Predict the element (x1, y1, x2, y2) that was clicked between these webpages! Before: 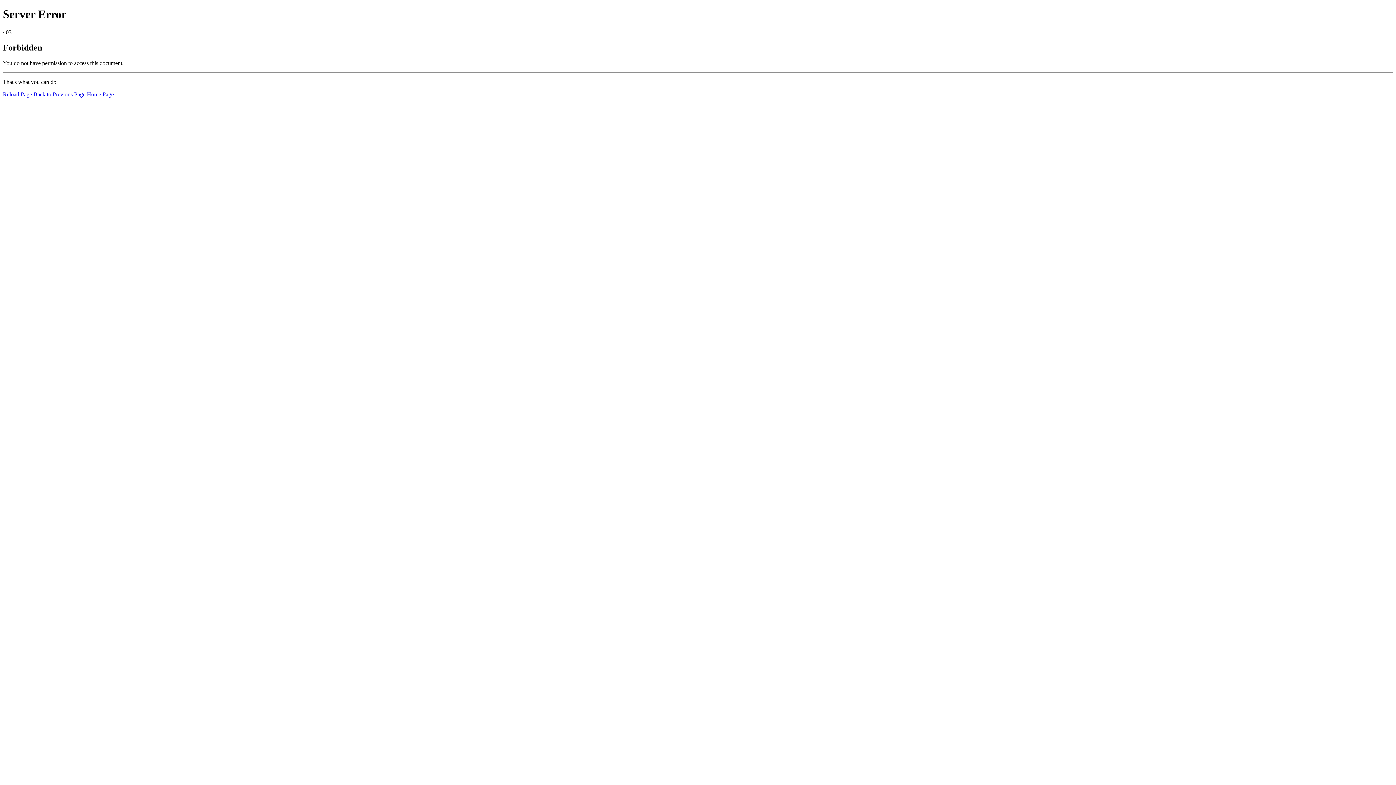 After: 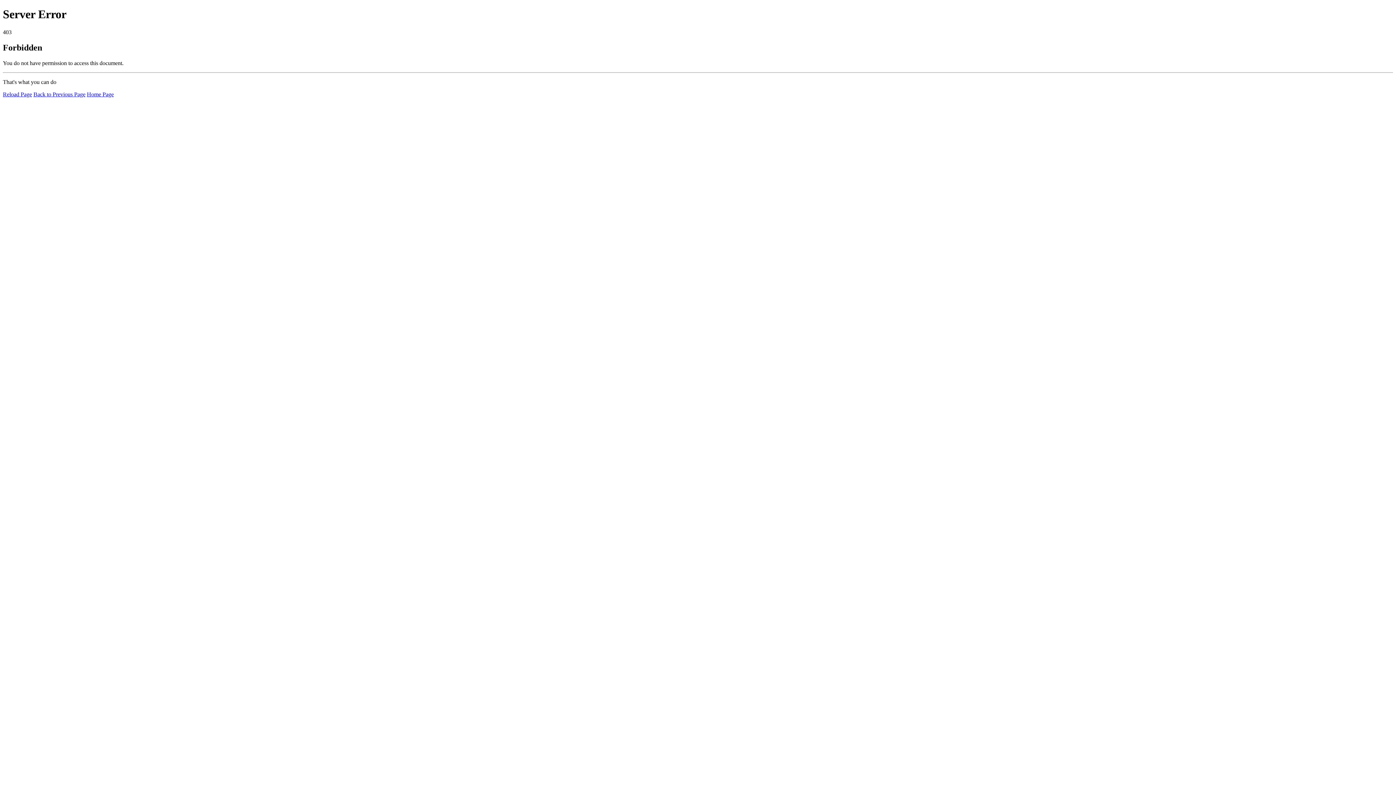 Action: bbox: (86, 91, 113, 97) label: Home Page